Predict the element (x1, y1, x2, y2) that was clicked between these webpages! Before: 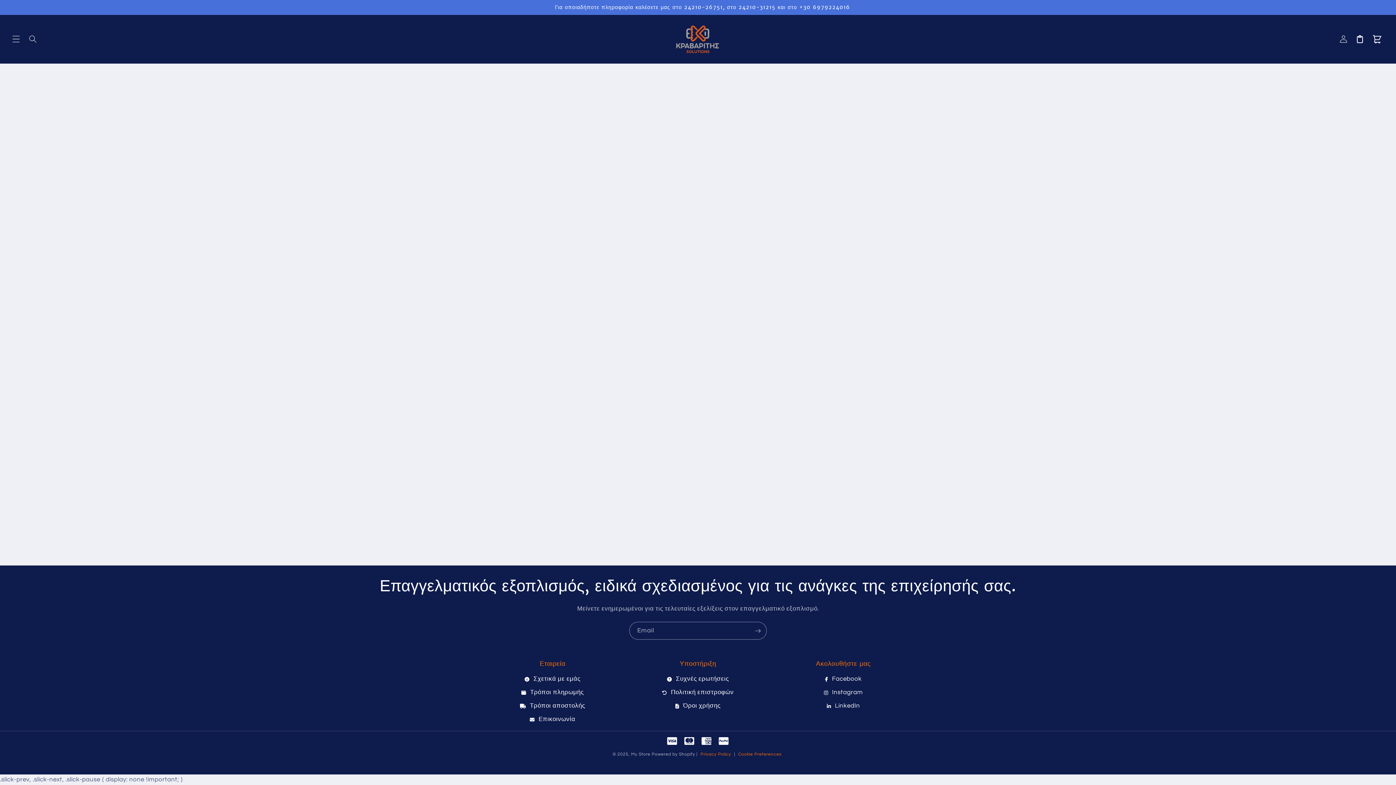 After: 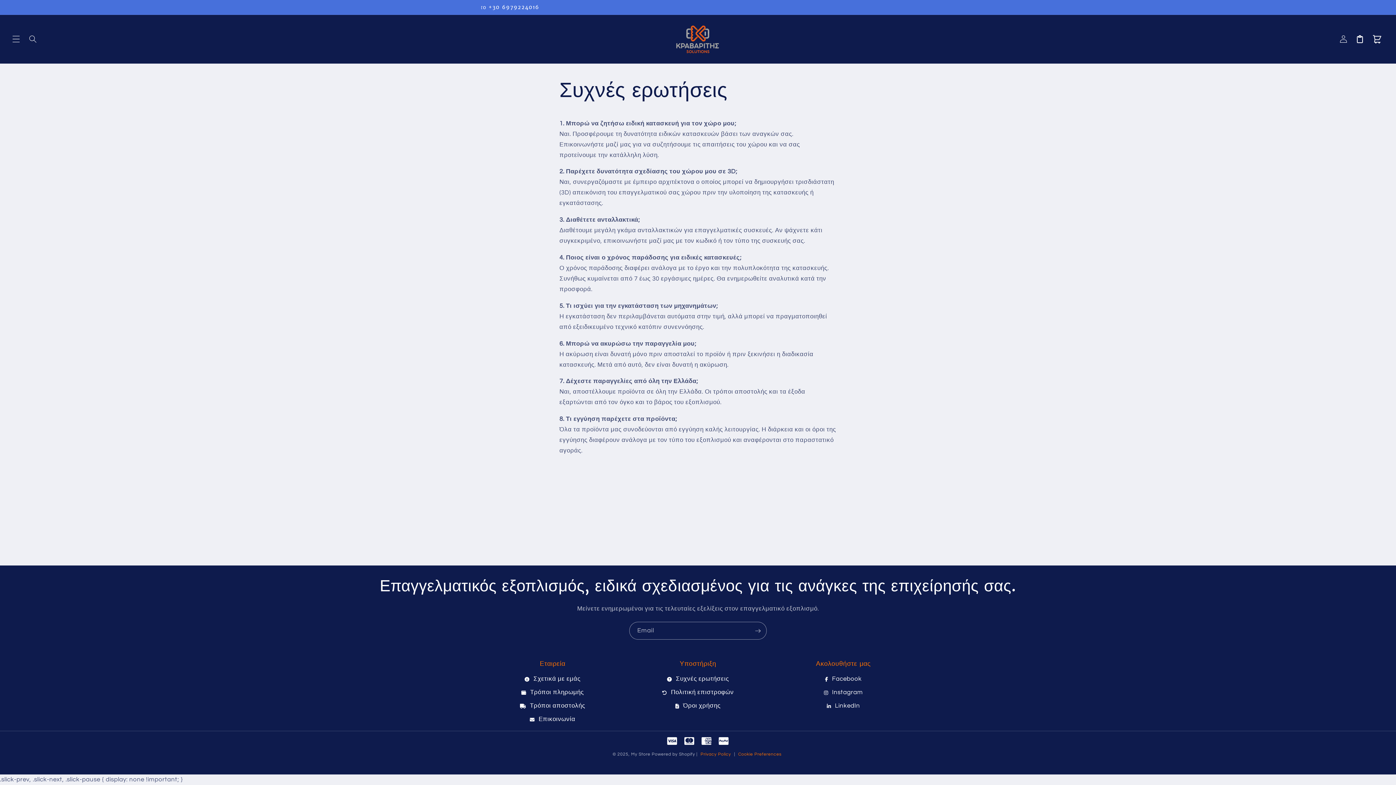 Action: bbox: (667, 676, 729, 682) label:  Συχνές ερωτήσεις